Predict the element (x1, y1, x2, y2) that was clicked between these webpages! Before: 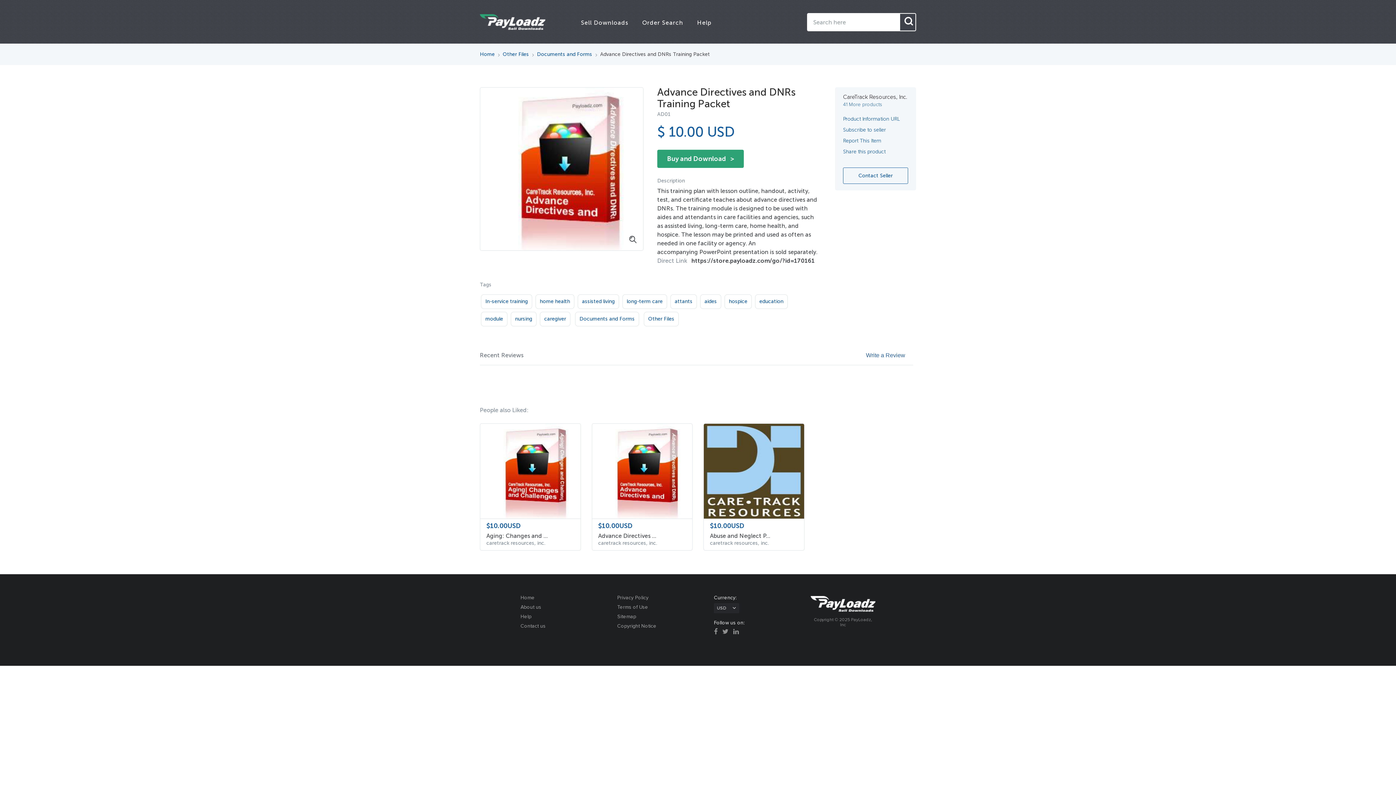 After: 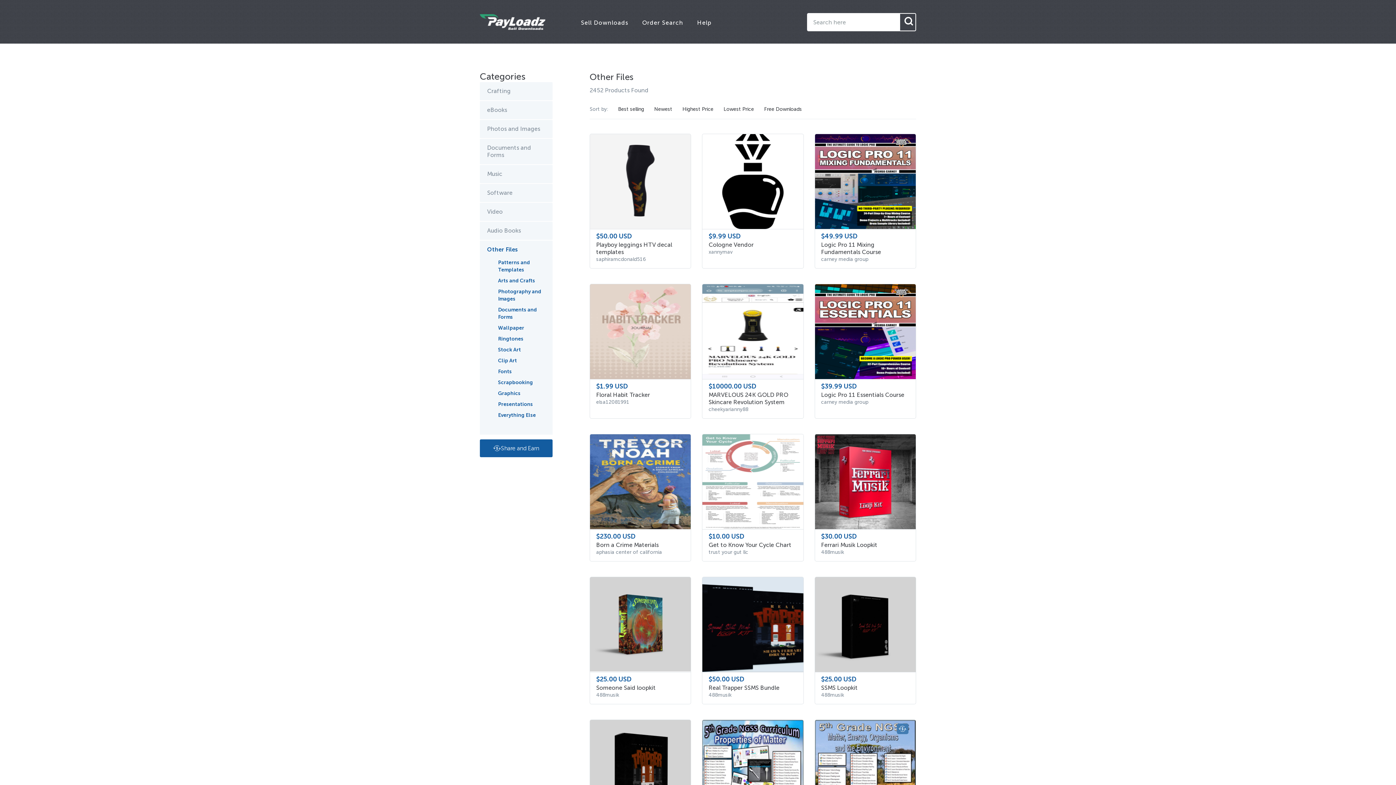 Action: bbox: (644, 312, 678, 326) label: Other Files